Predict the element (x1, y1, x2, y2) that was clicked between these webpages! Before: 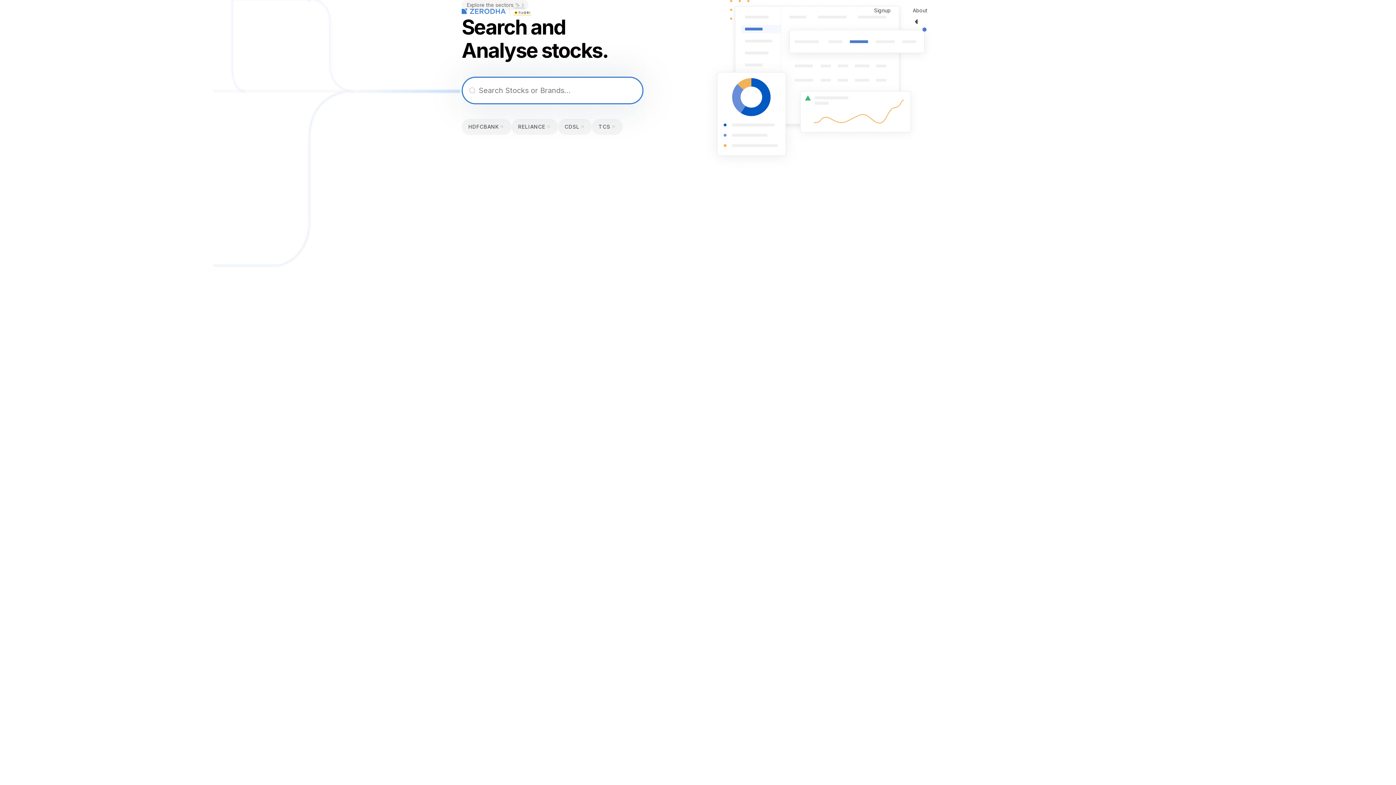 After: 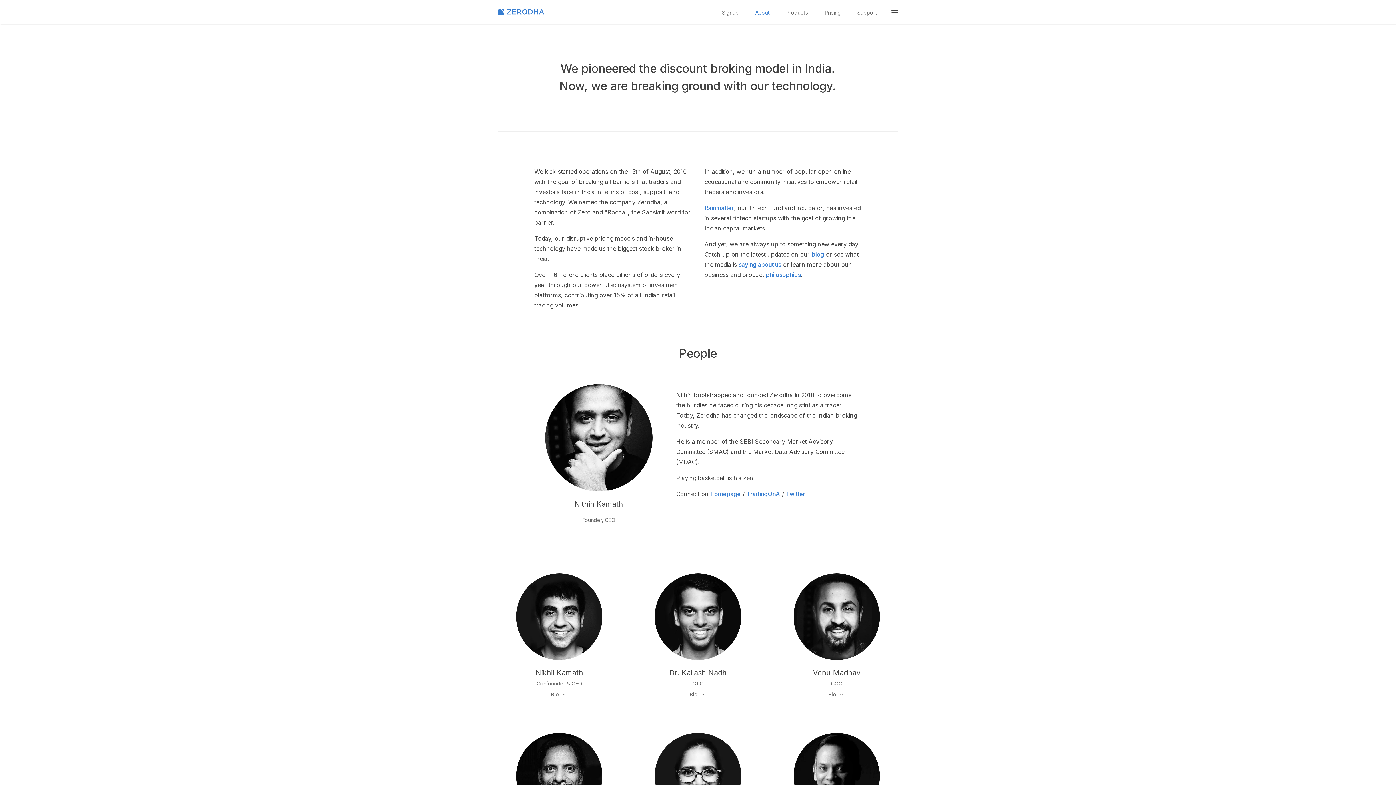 Action: label: About bbox: (905, 0, 934, 20)